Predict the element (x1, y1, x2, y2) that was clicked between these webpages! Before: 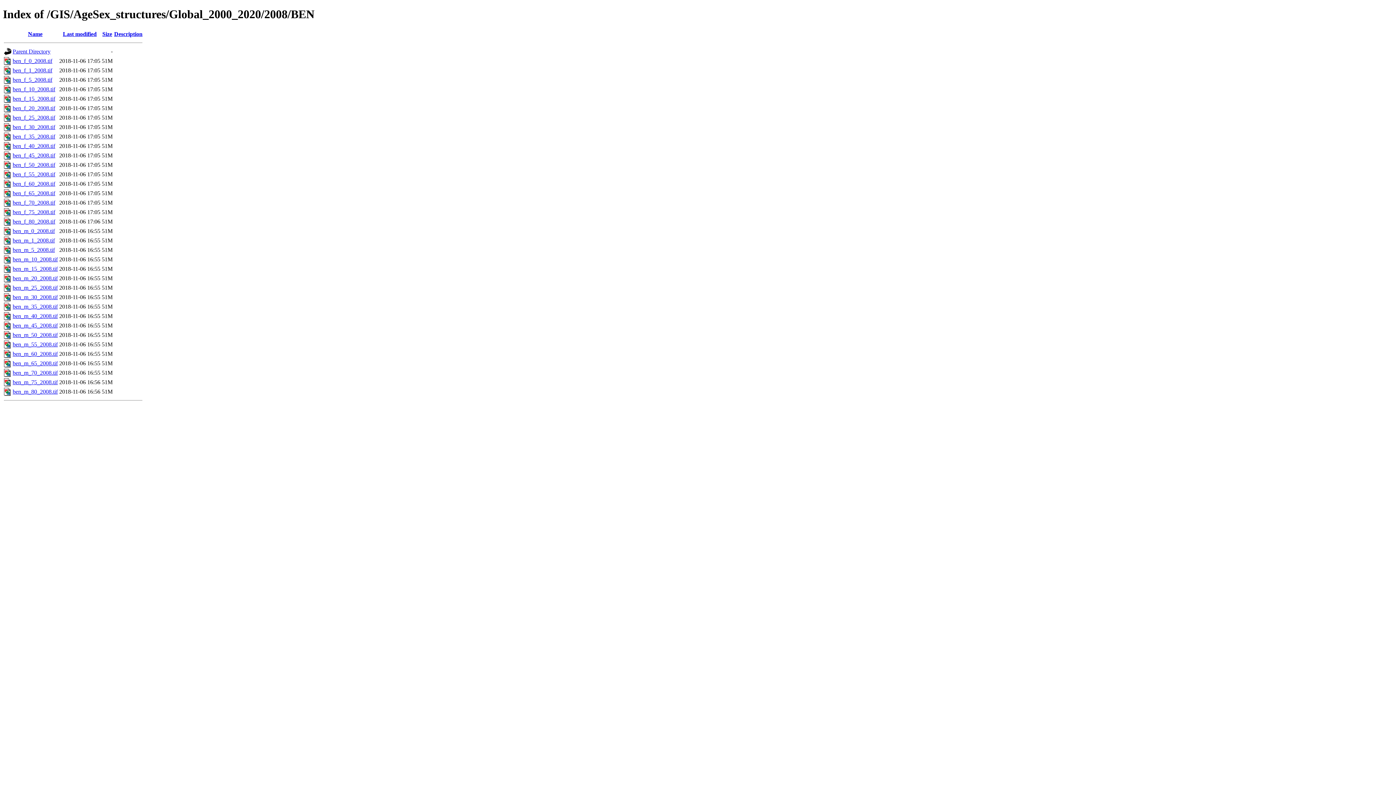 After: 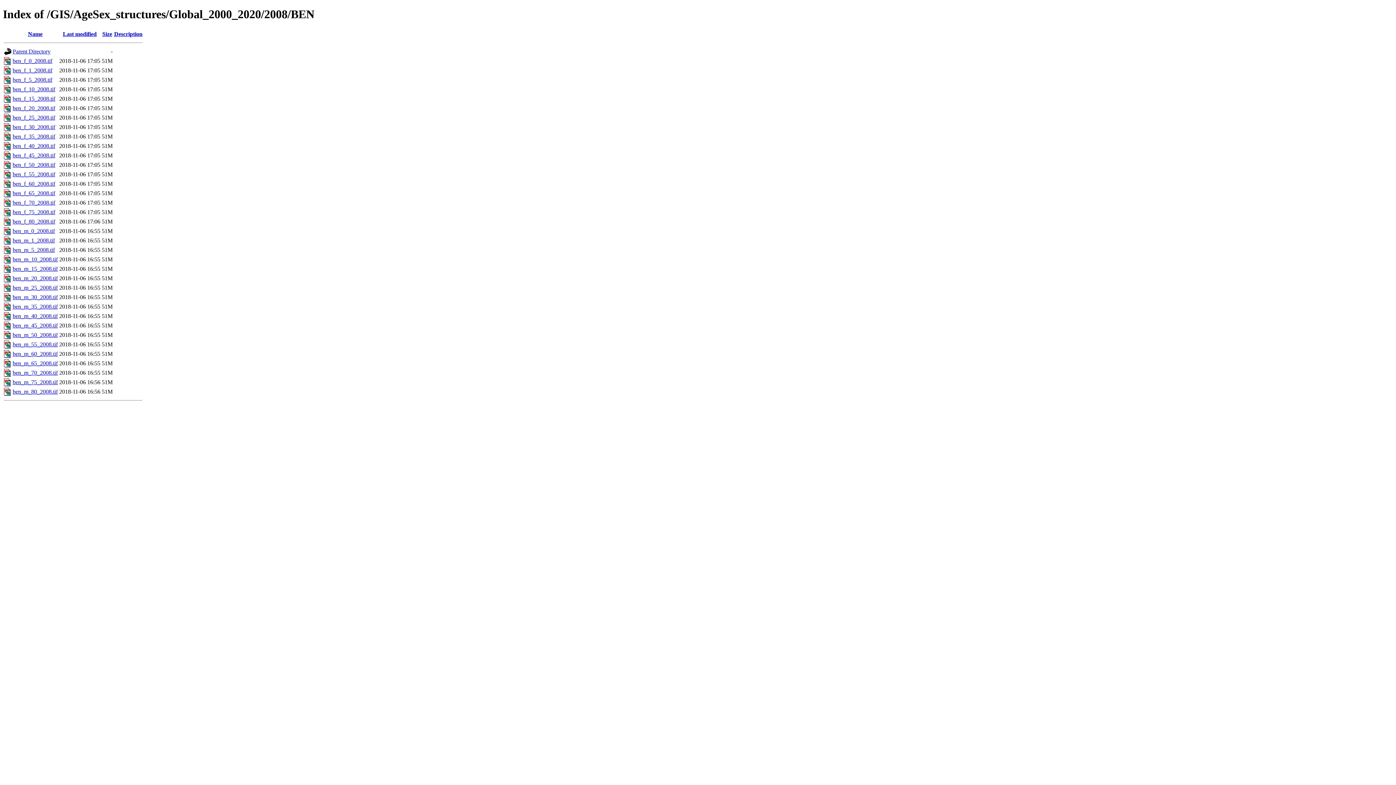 Action: bbox: (12, 114, 55, 120) label: ben_f_25_2008.tif